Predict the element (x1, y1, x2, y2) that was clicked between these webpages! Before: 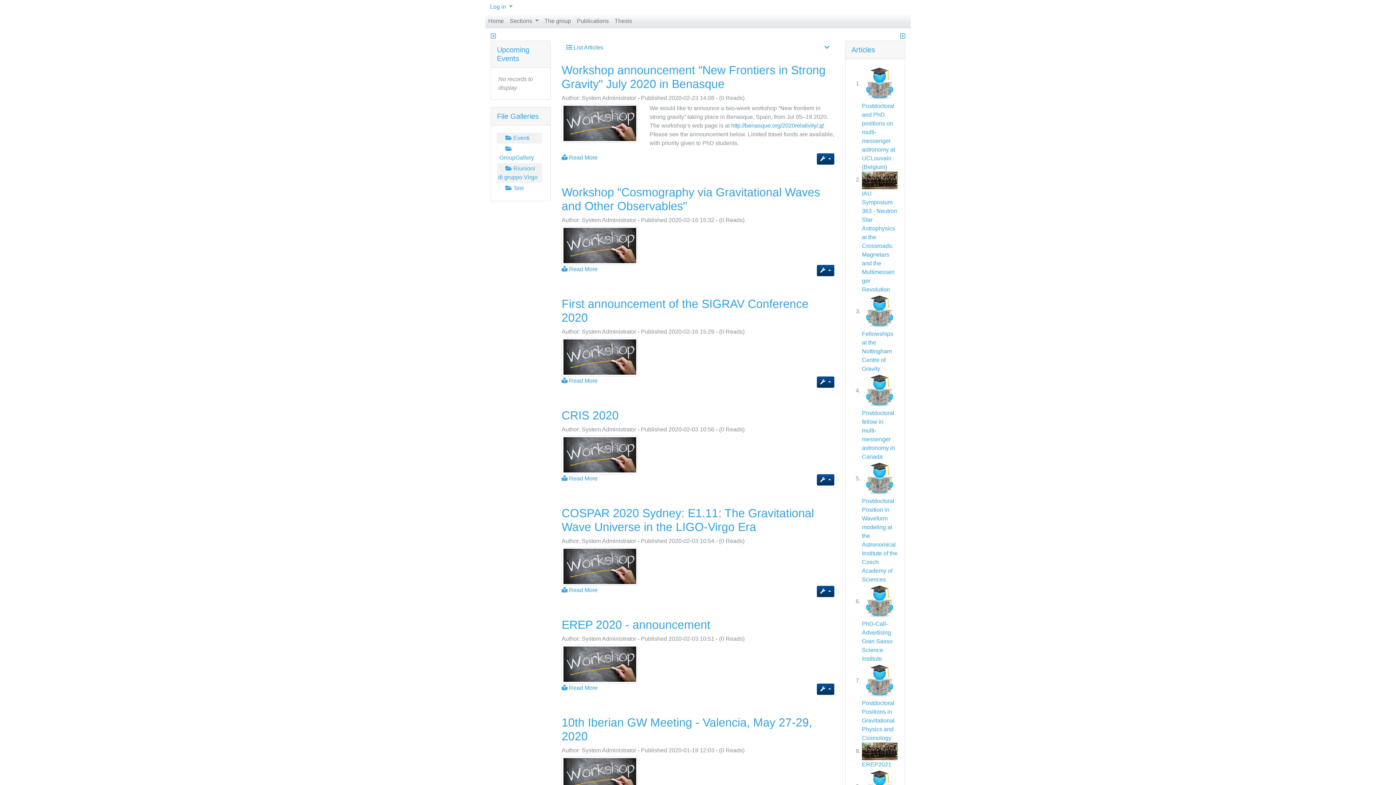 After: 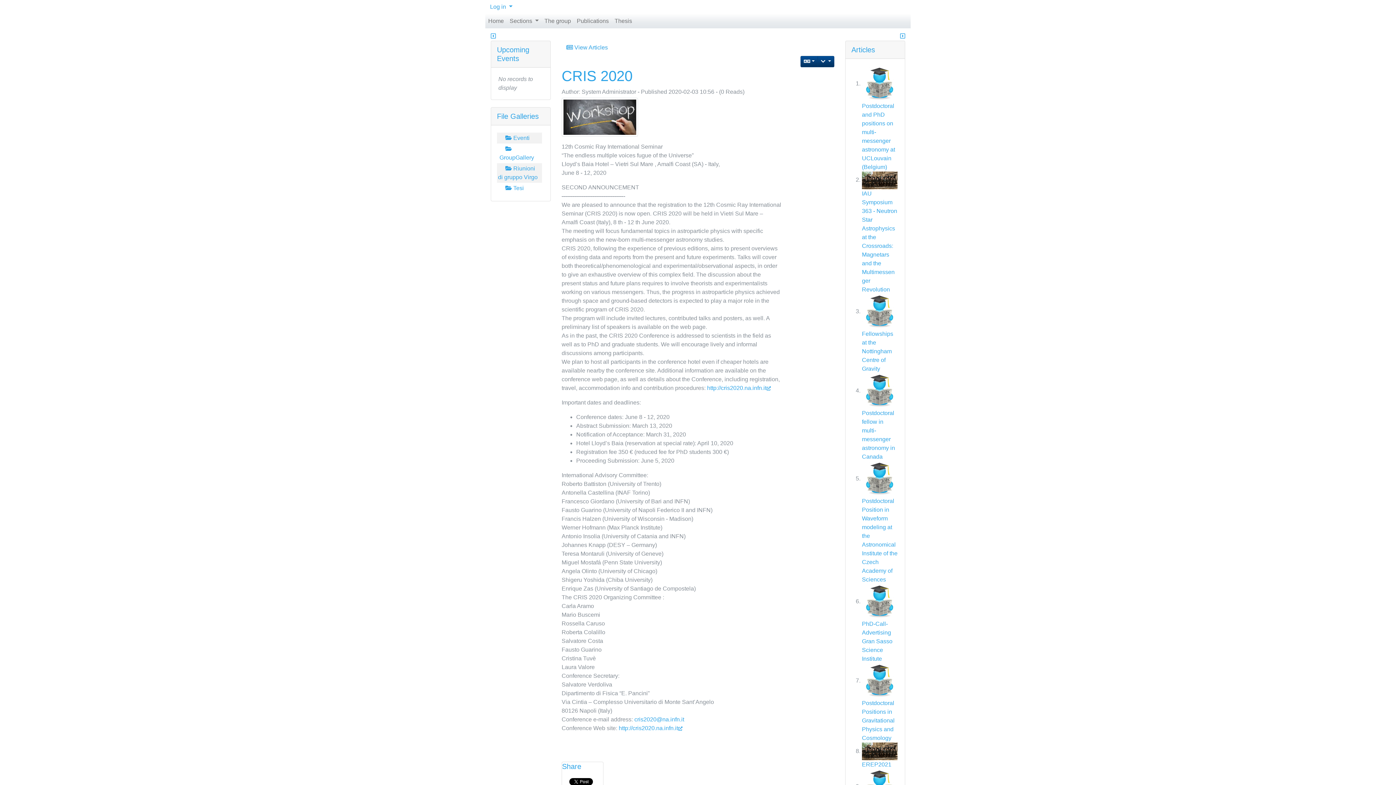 Action: bbox: (561, 435, 644, 474)